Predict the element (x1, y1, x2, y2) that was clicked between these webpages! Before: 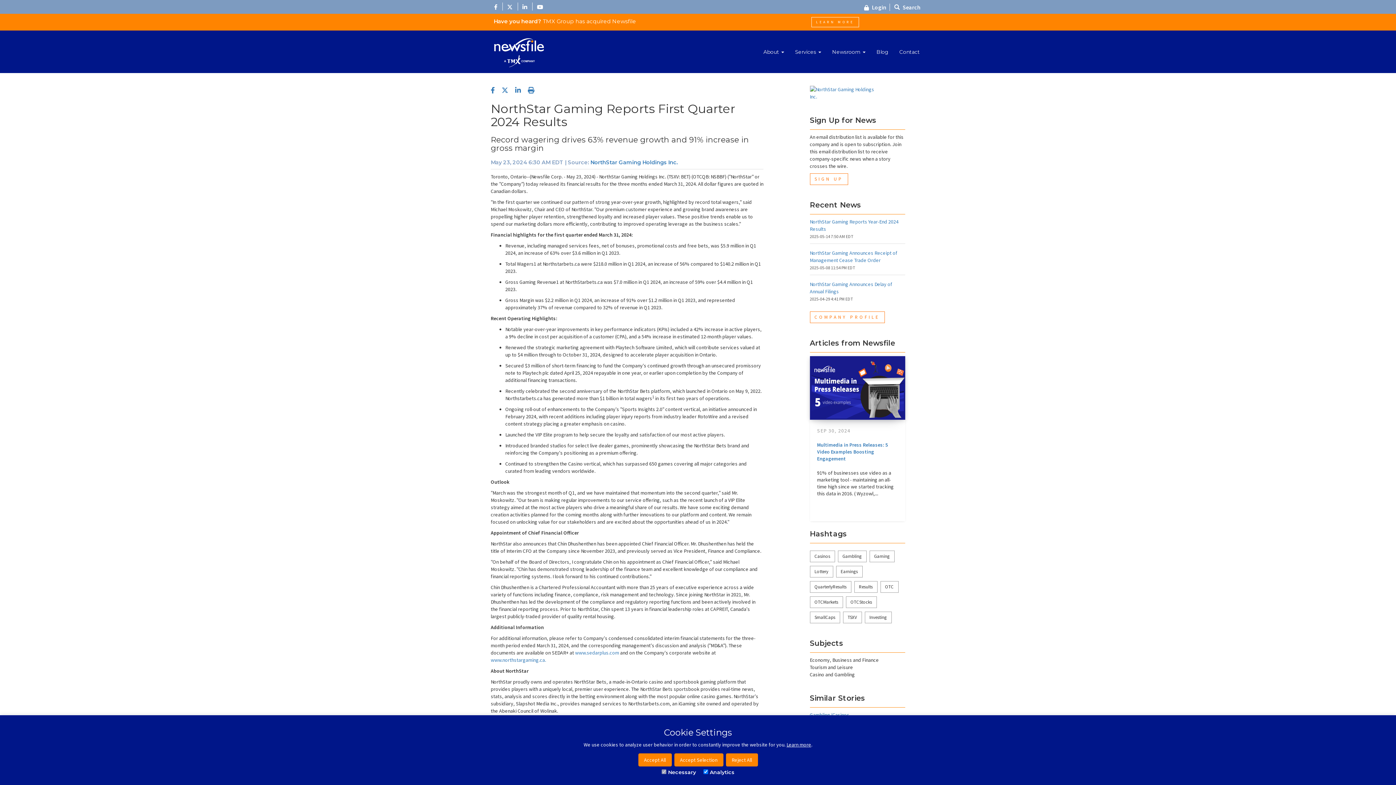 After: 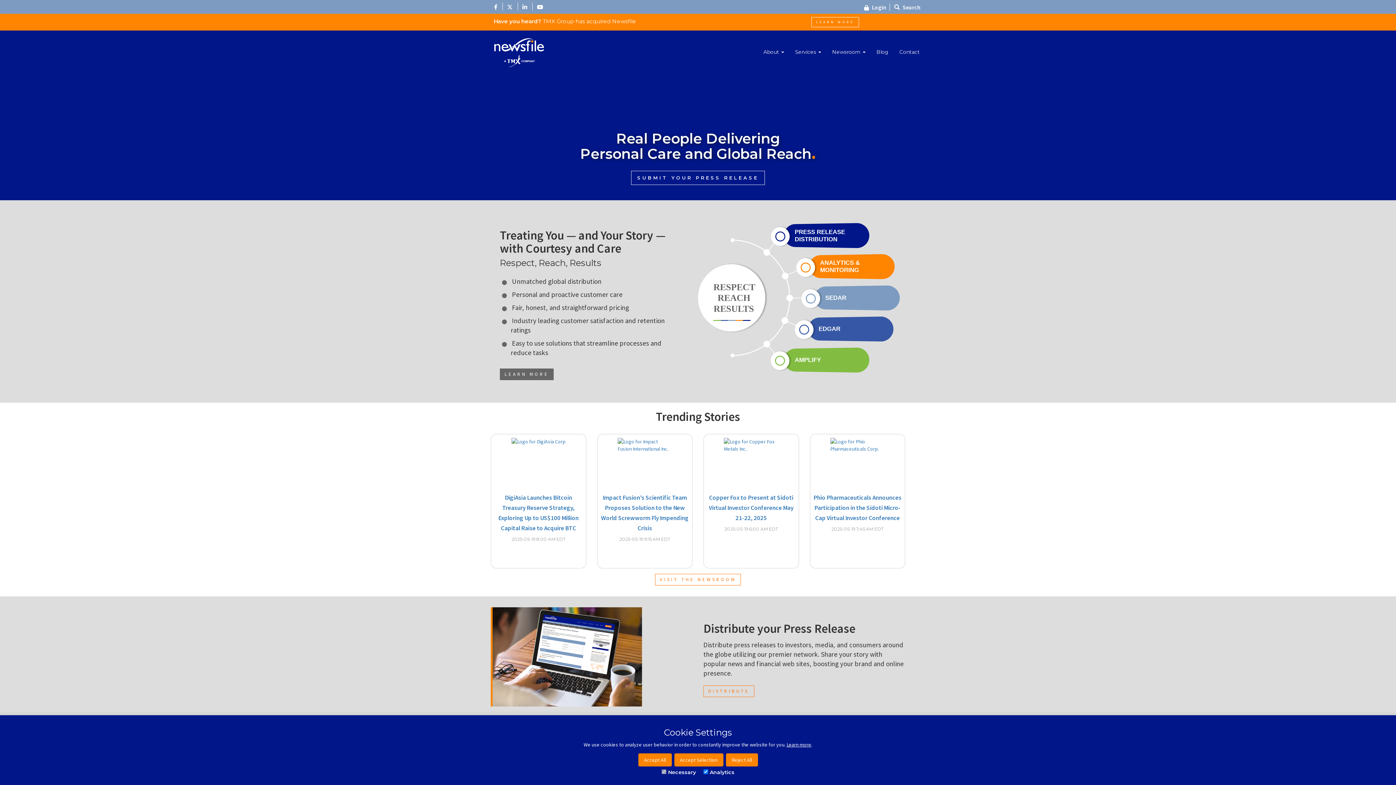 Action: bbox: (485, 40, 555, 58)